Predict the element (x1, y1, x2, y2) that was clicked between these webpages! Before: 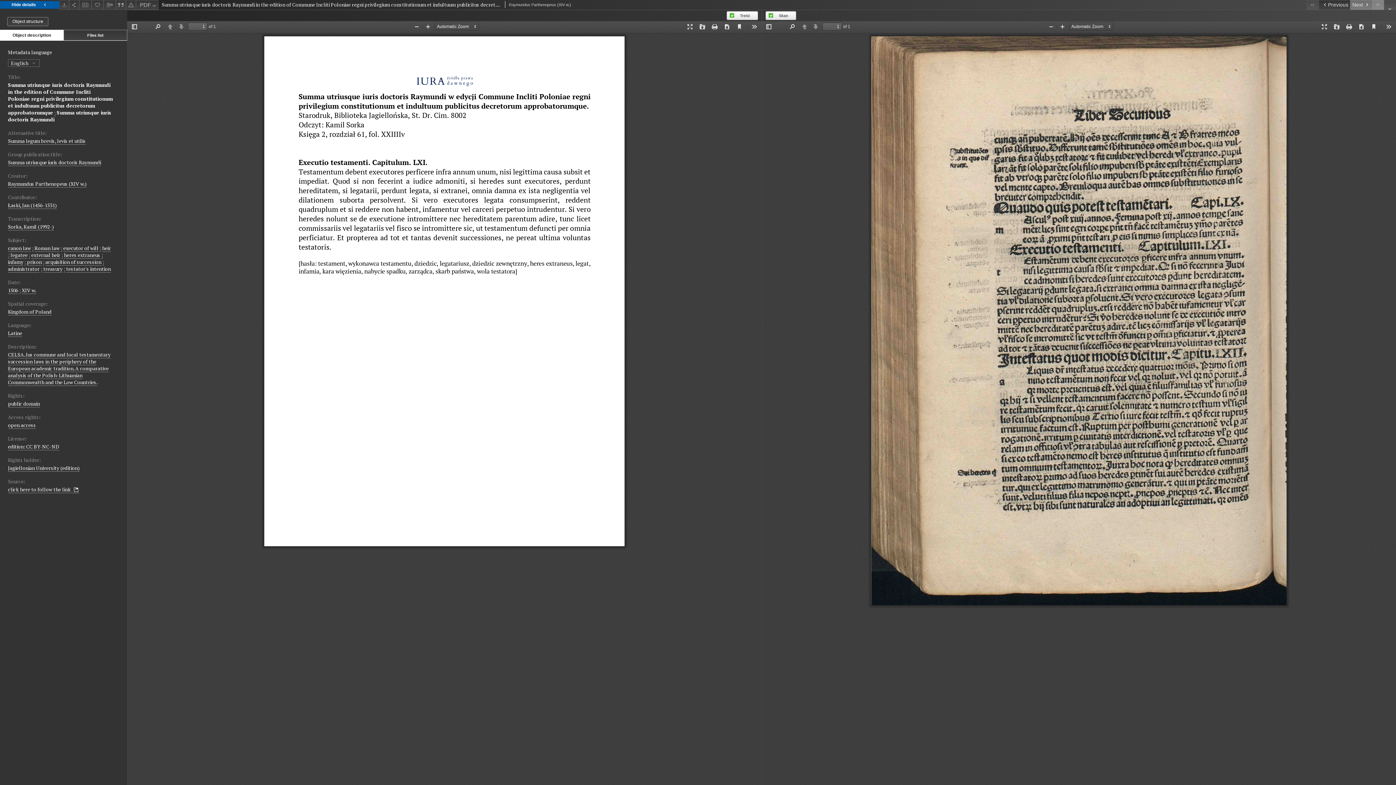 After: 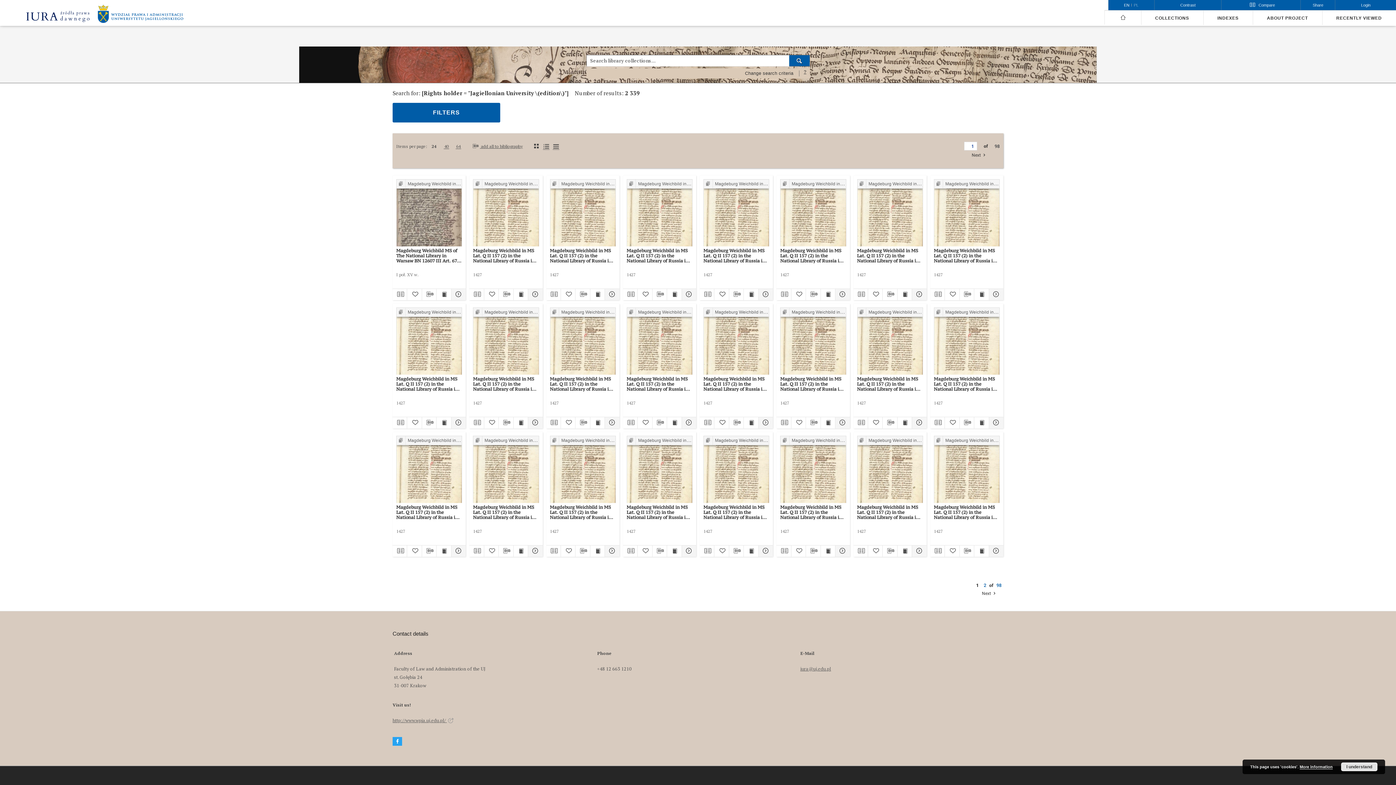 Action: label: Jagiellonian University (edition) bbox: (8, 464, 79, 472)